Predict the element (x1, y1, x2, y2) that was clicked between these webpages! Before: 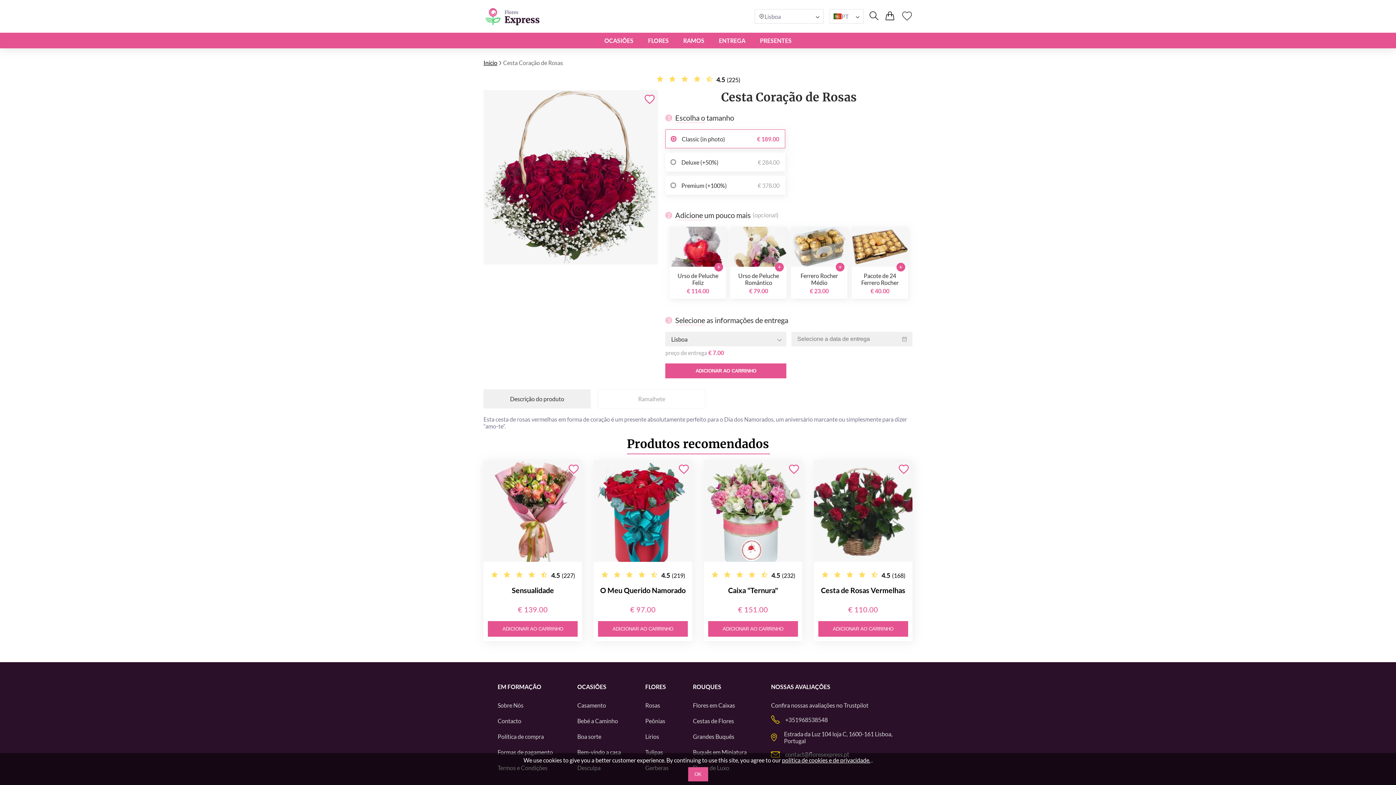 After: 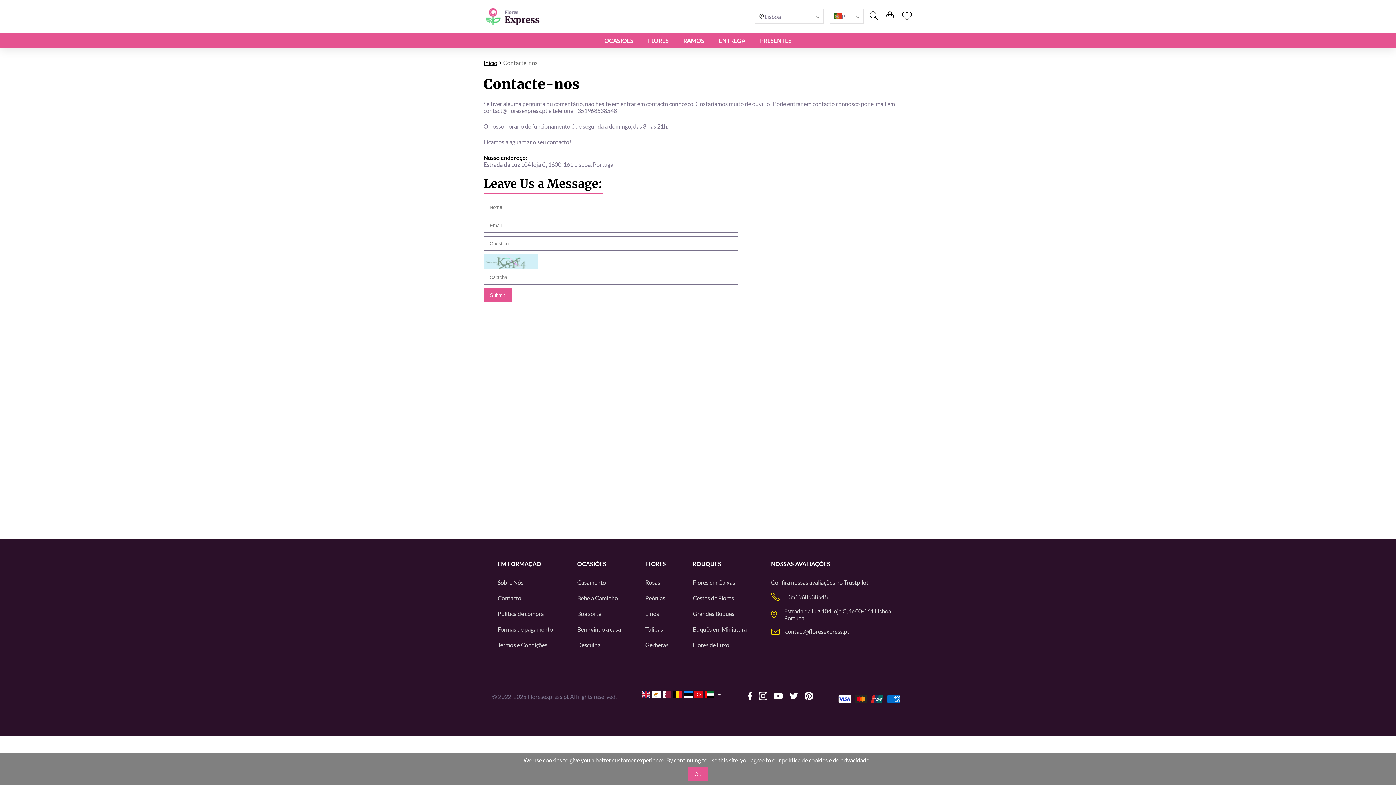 Action: bbox: (497, 717, 521, 724) label: Contacto